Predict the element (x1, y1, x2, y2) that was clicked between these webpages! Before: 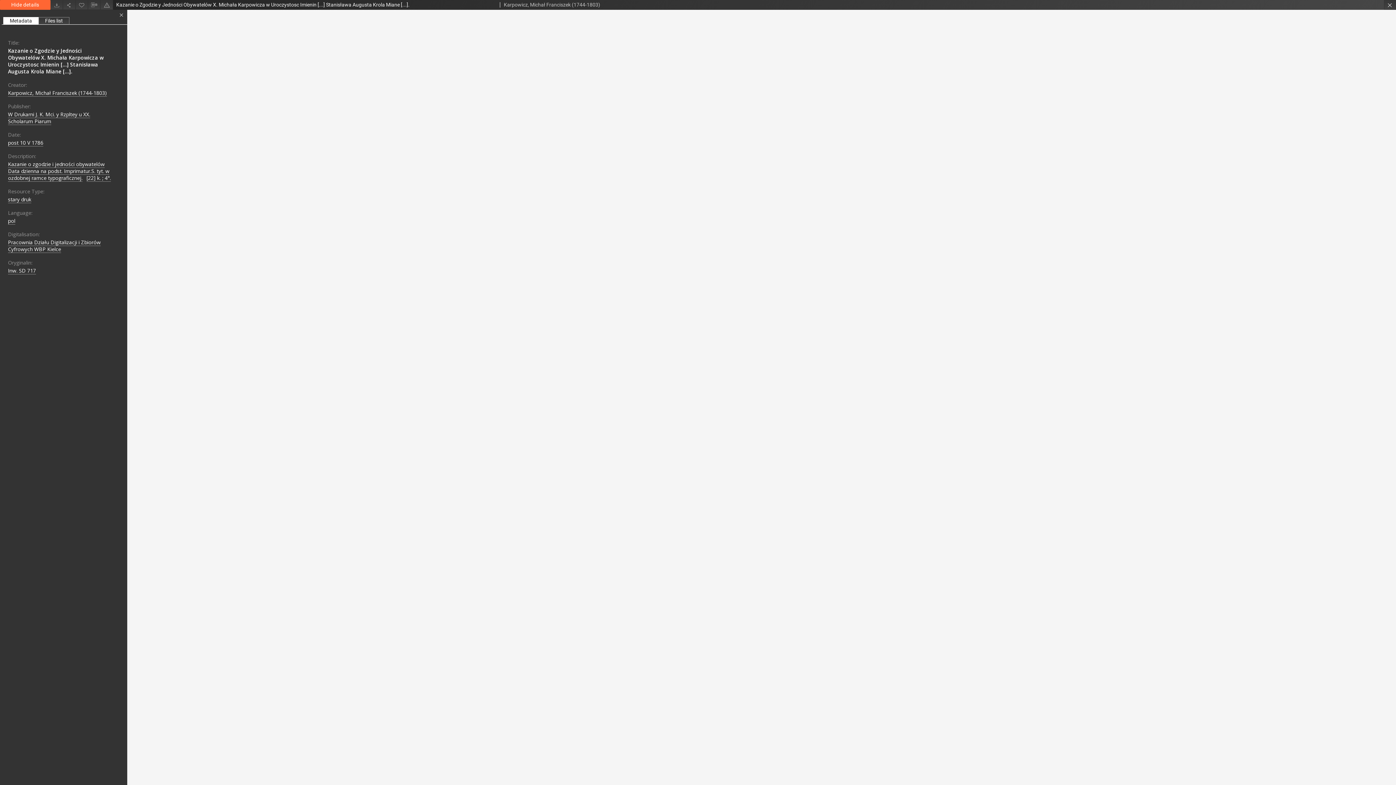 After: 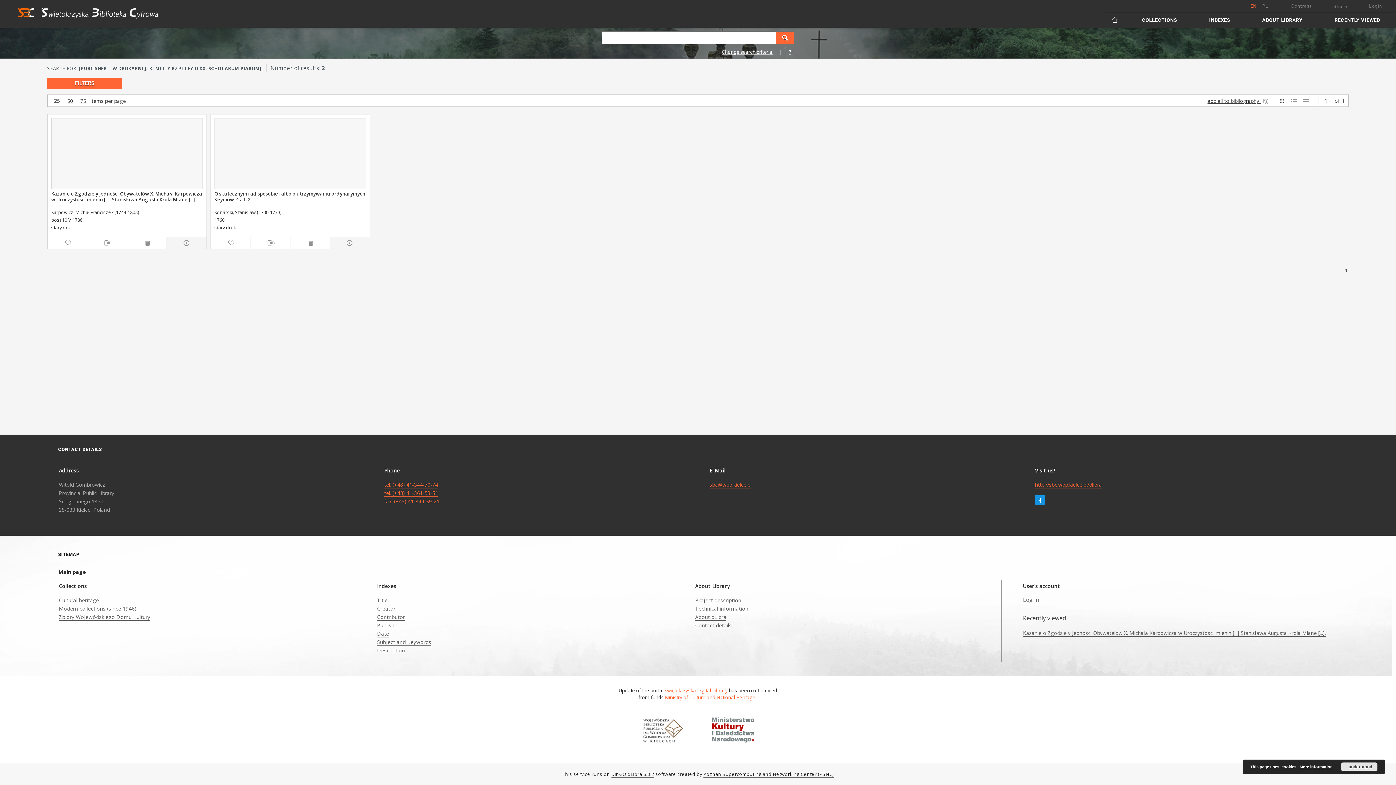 Action: label: W Drukarni J. K. Mci. y Rzpltey u XX. Scholarum Piarum bbox: (8, 111, 90, 125)